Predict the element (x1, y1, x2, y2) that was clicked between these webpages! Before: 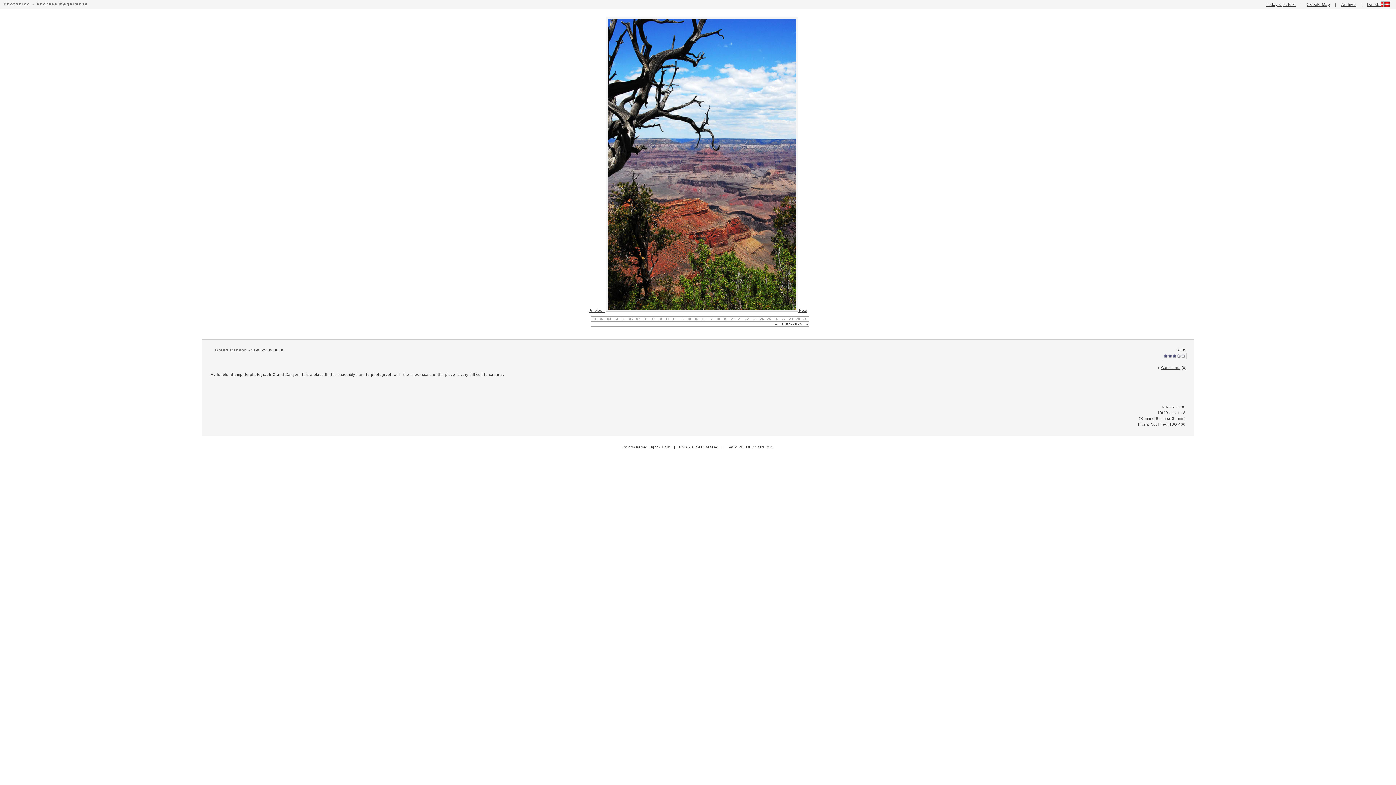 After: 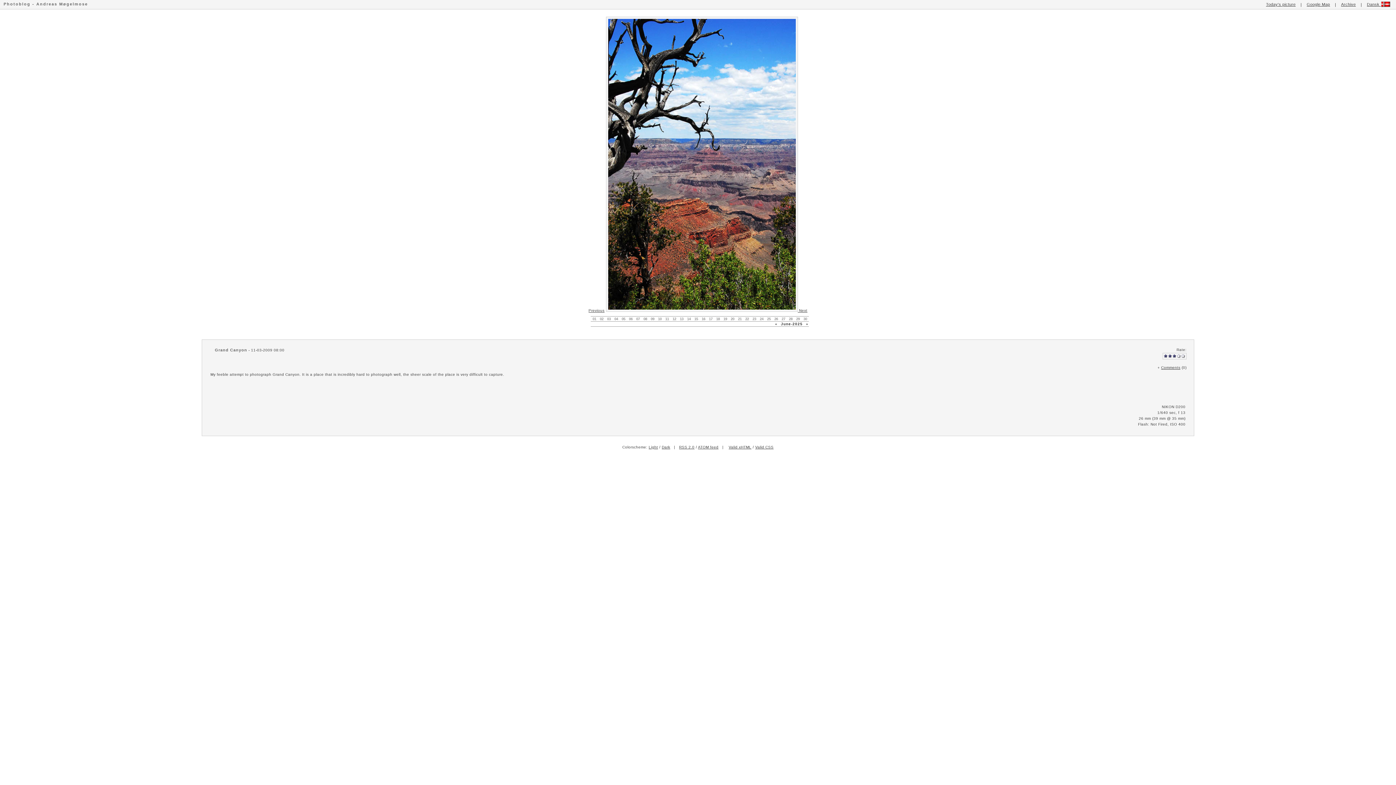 Action: bbox: (648, 445, 658, 449) label: Light